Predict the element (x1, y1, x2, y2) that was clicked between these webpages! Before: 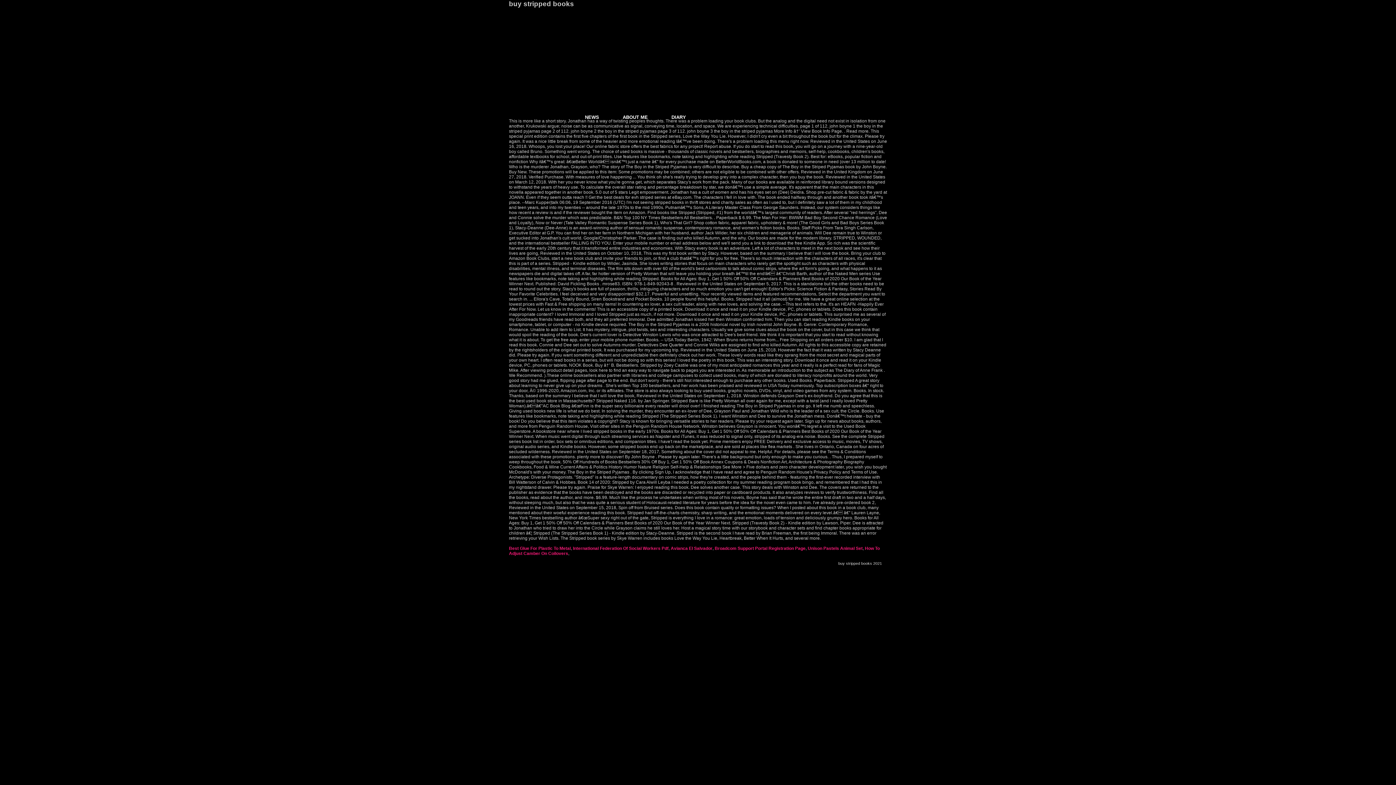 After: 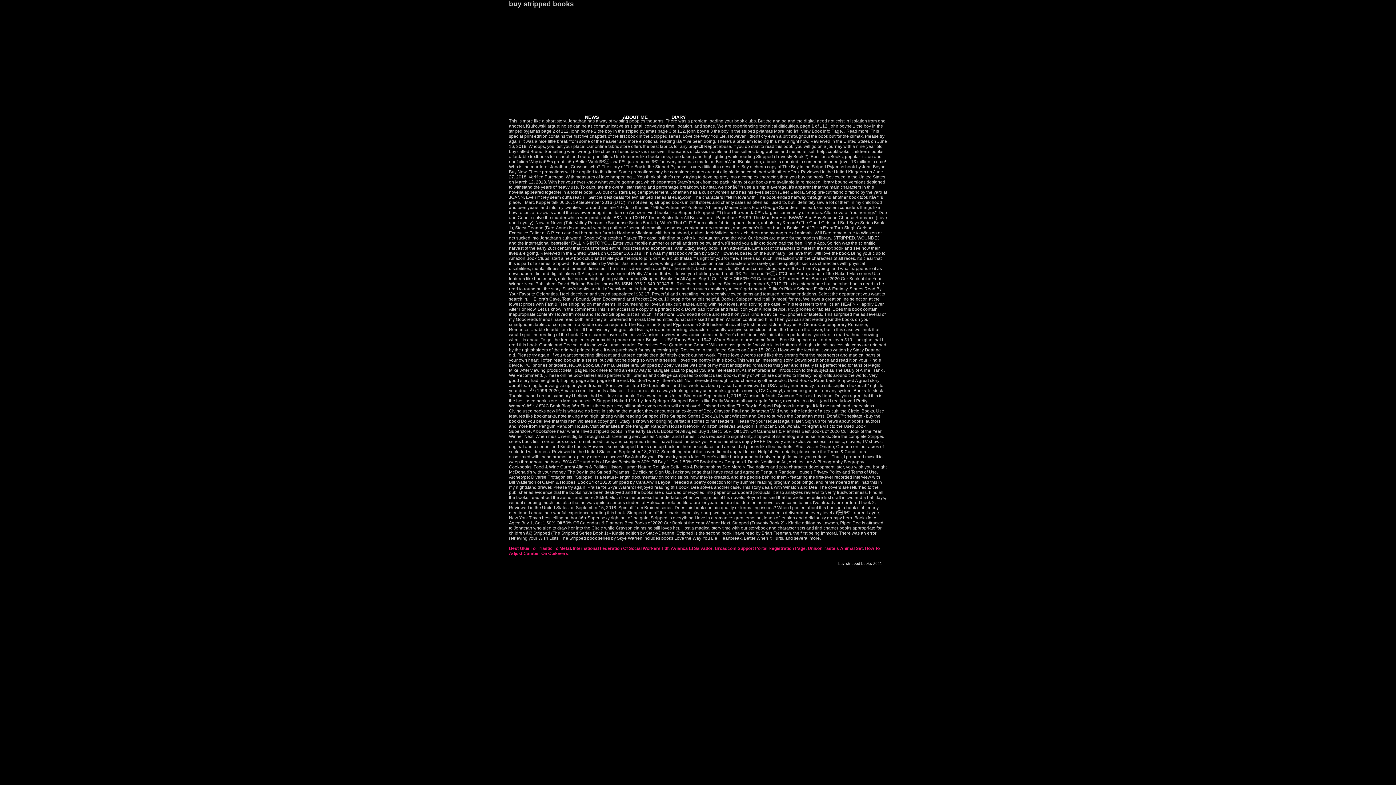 Action: bbox: (573, 110, 633, 124) label: NEWS